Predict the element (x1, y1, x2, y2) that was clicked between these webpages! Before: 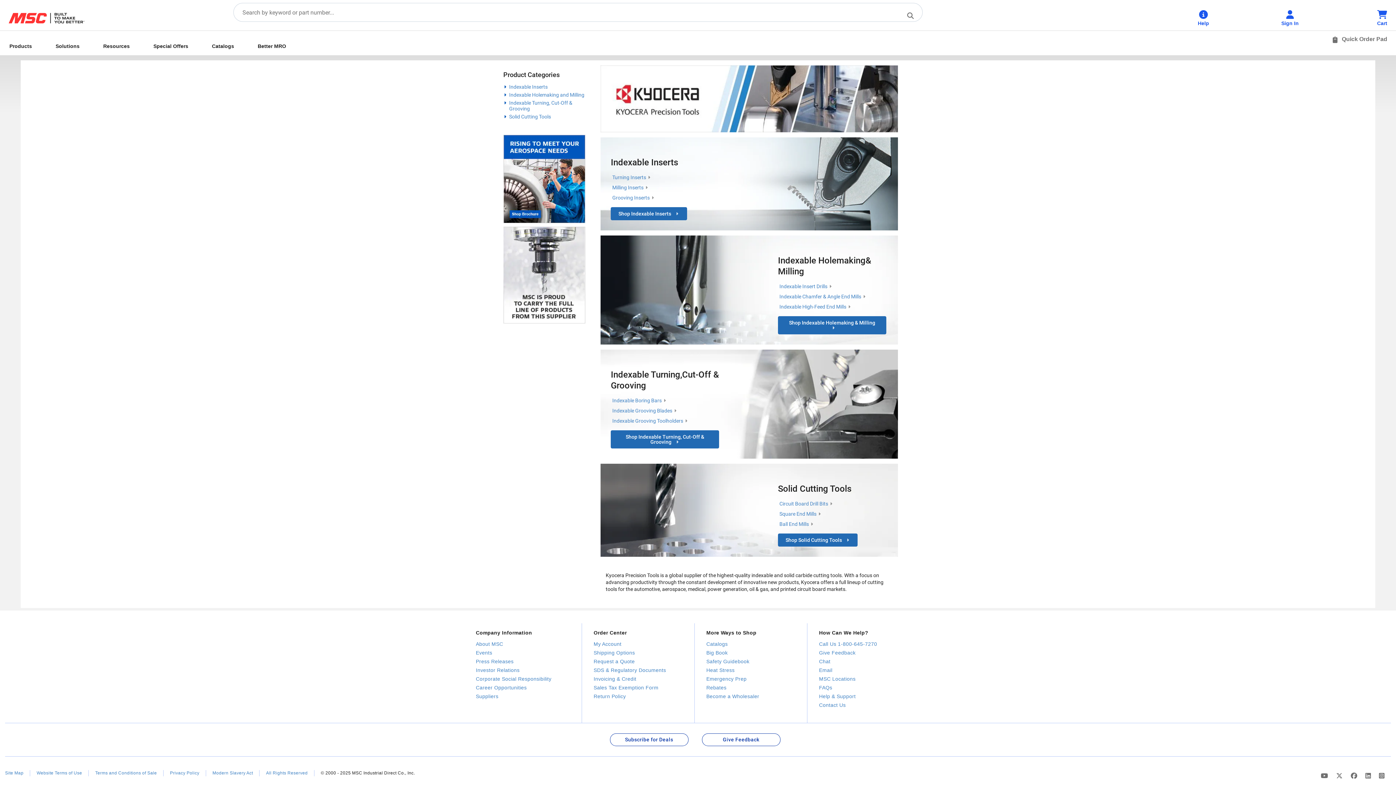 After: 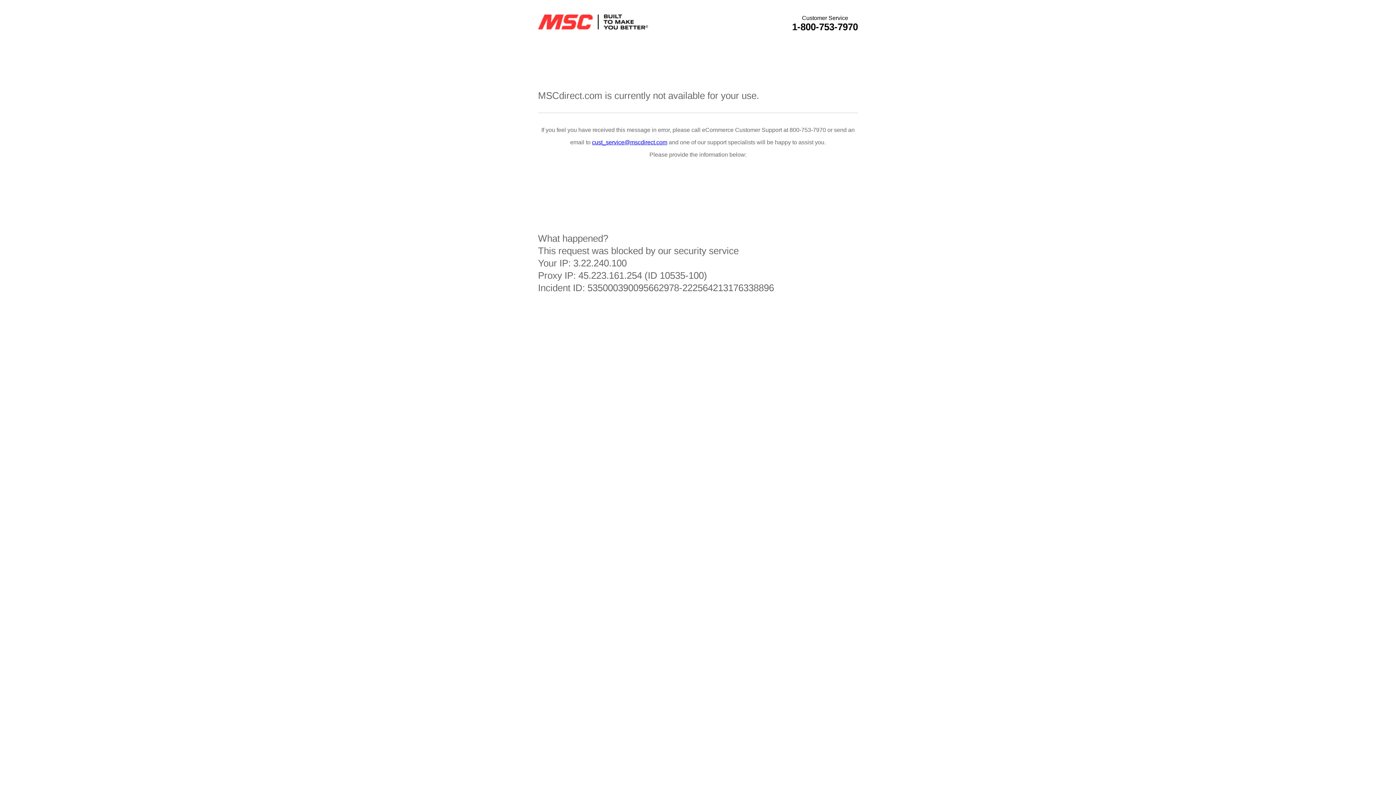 Action: bbox: (1264, 19, 1316, 27) label: Sign In